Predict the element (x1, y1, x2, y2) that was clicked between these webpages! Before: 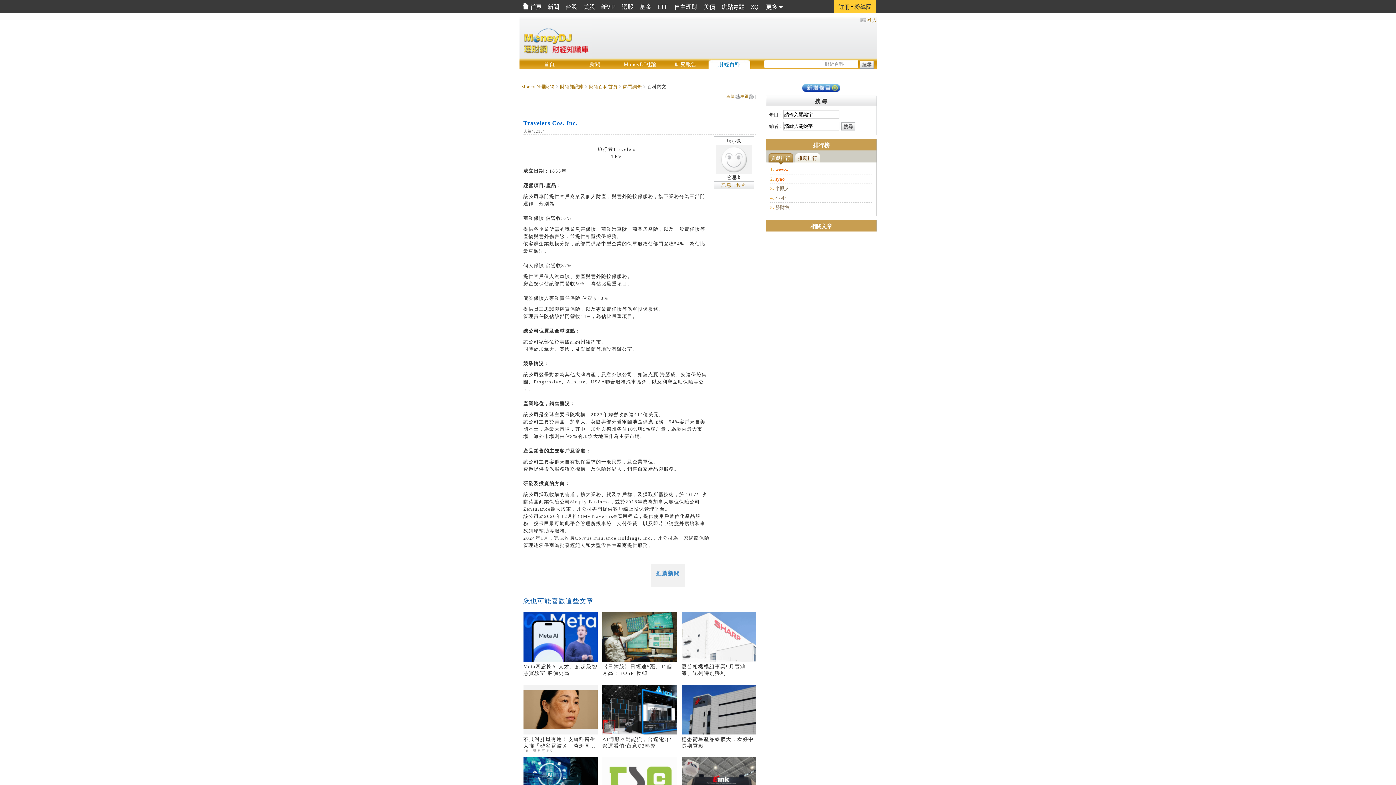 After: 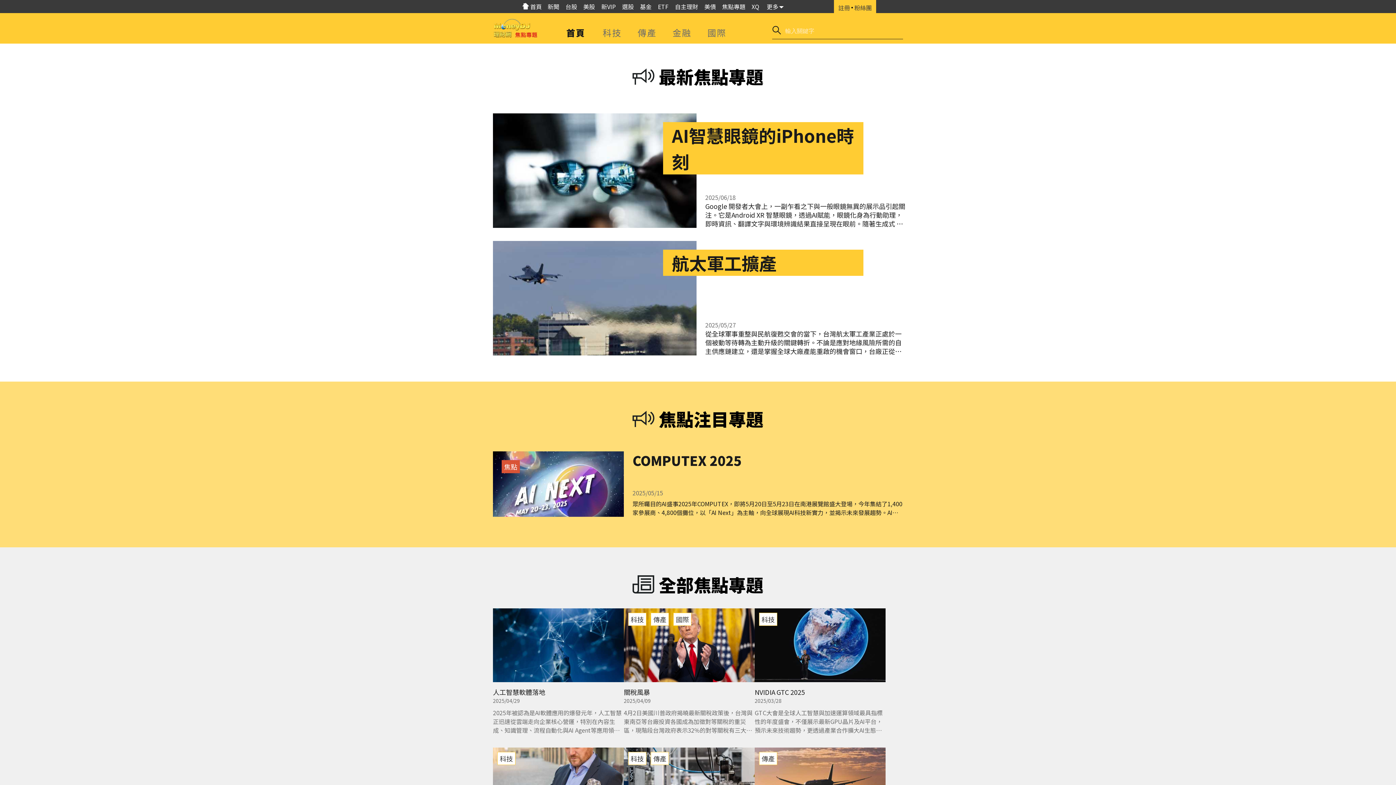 Action: label: 焦點專題 bbox: (718, 0, 748, 13)